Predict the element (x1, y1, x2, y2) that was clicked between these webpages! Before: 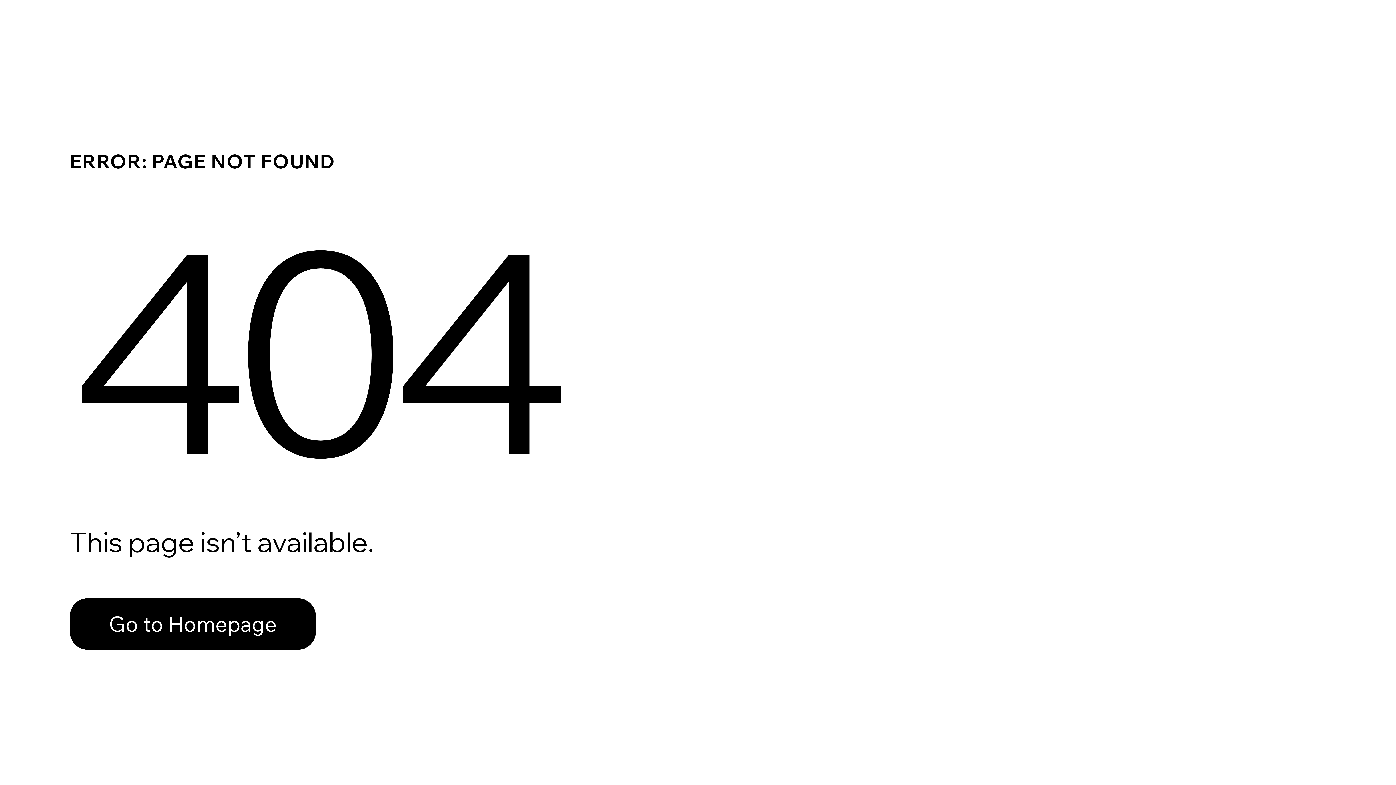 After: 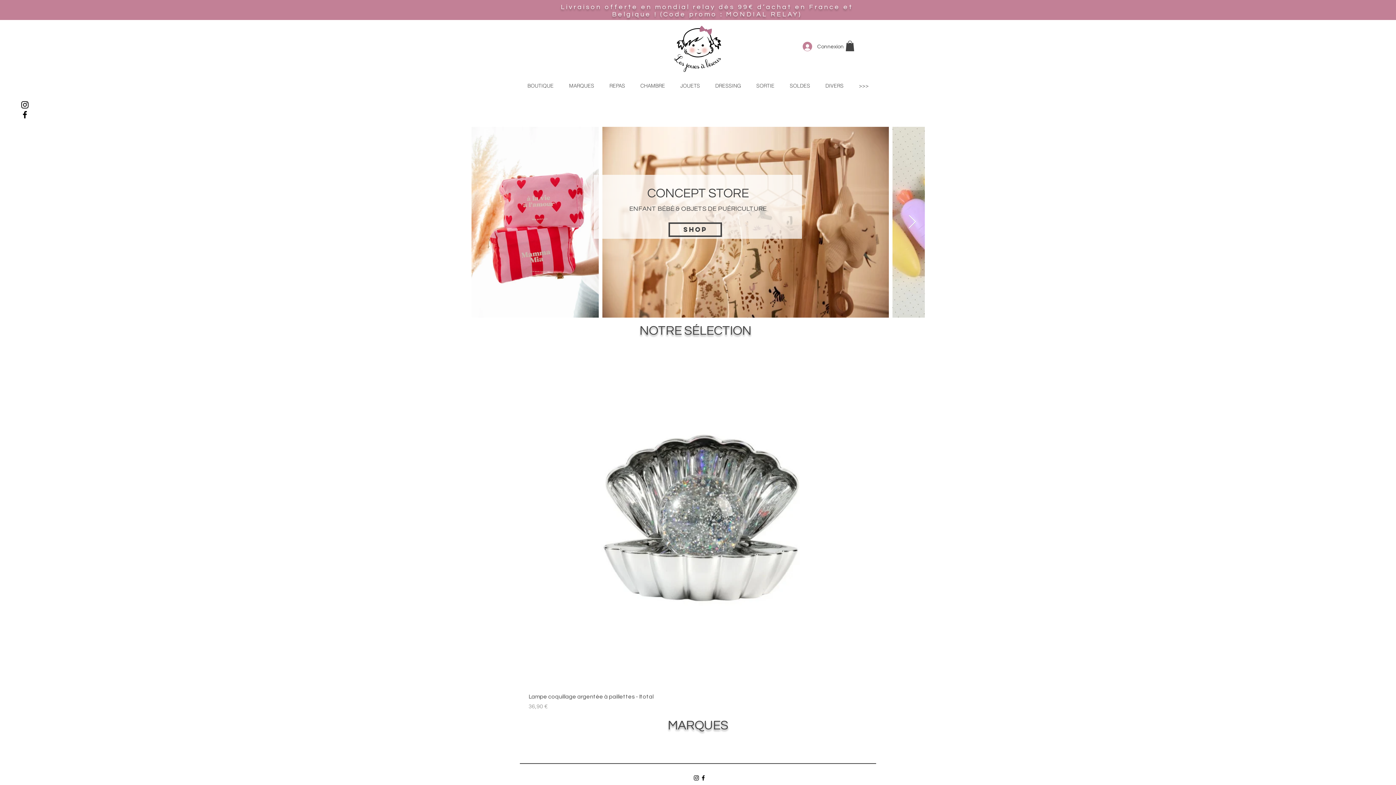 Action: label: Go to Homepage bbox: (69, 582, 768, 659)